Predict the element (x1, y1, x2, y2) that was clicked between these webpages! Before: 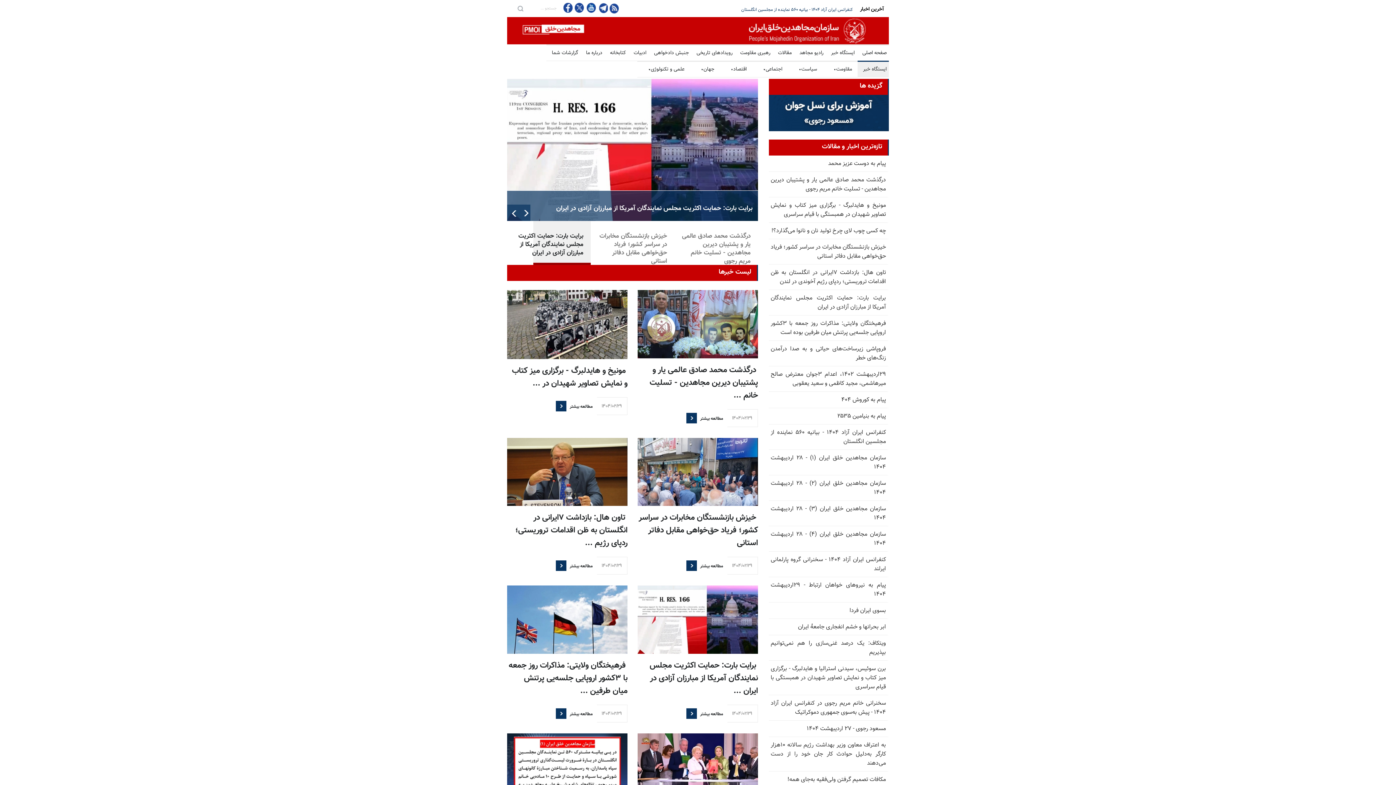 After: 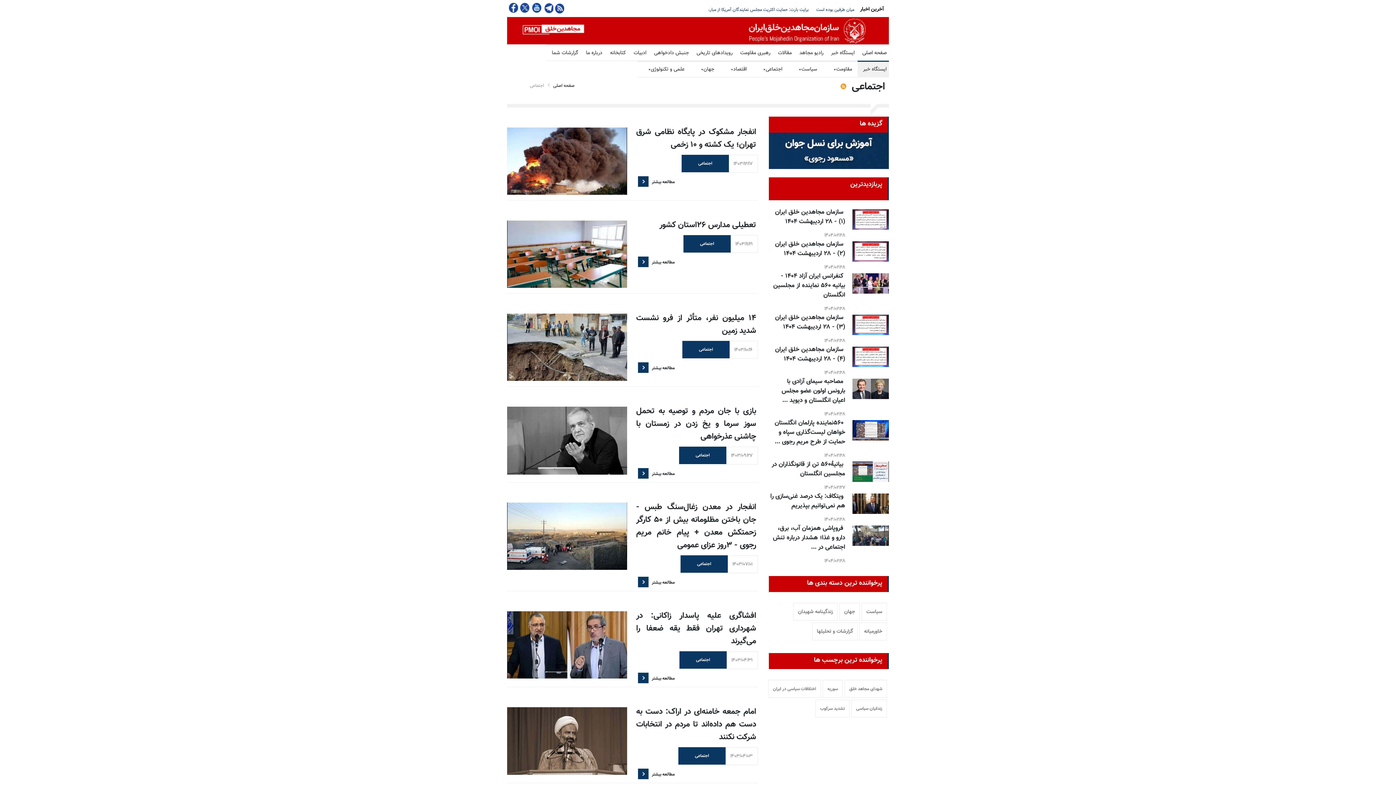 Action: label: اجتماعی▼ bbox: (752, 61, 788, 78)